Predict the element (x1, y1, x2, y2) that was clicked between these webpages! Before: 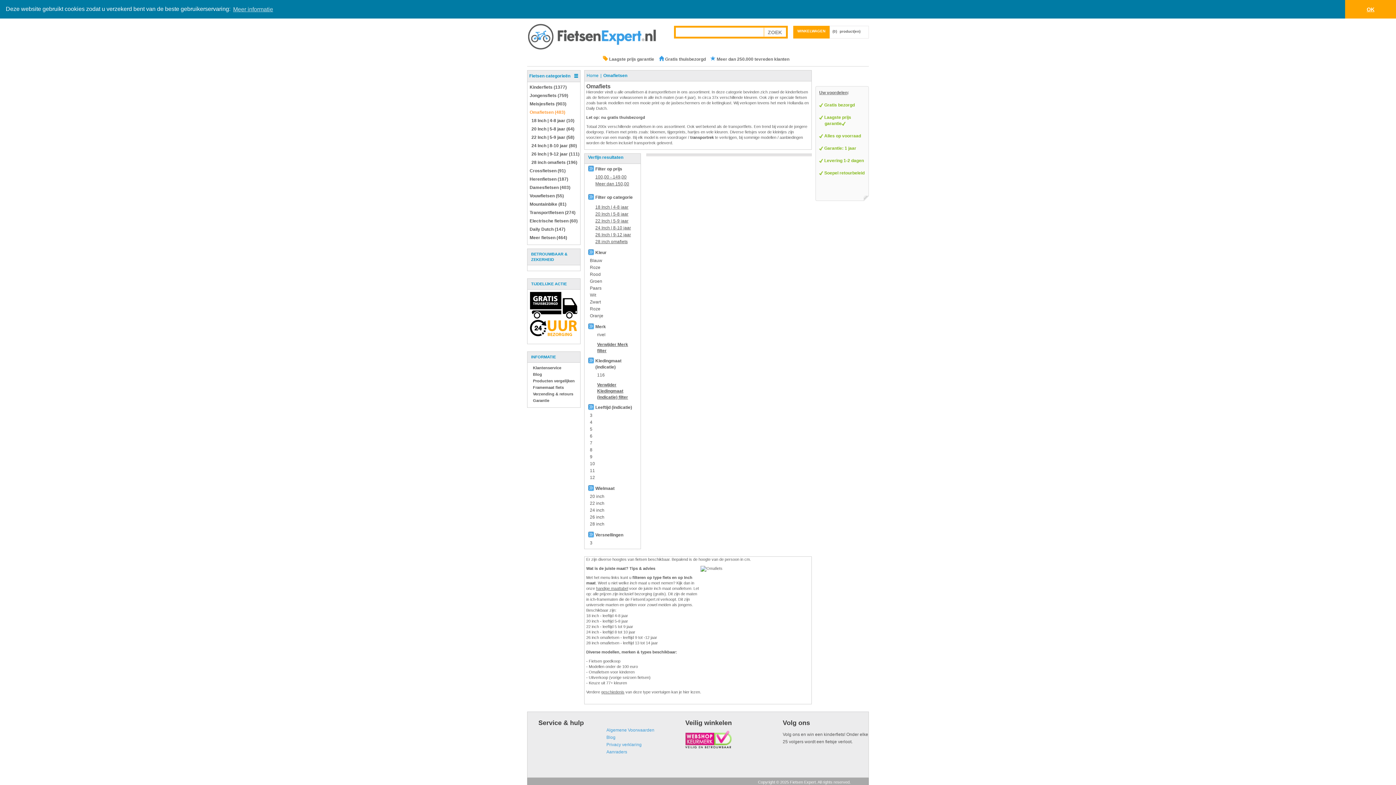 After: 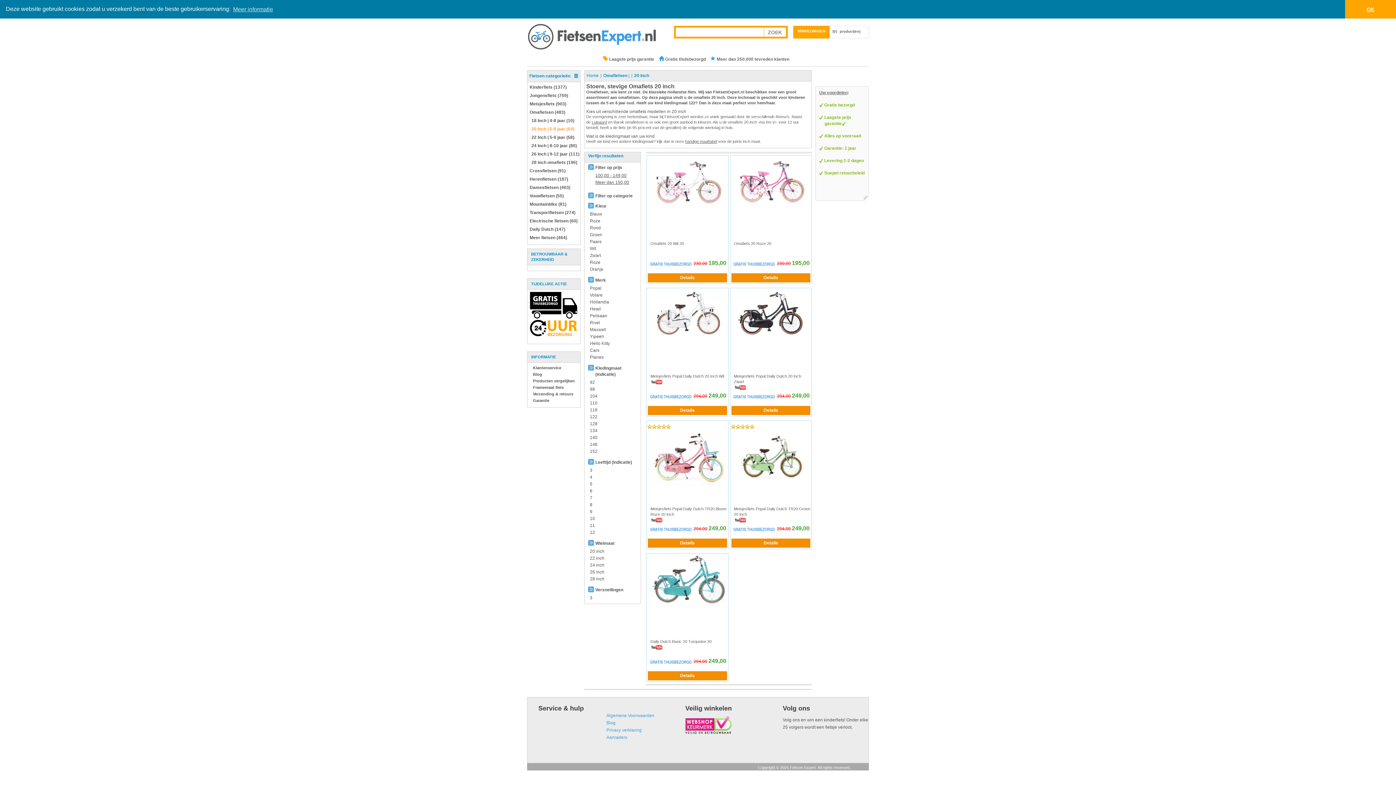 Action: label: 20 Inch | 5-8 jaar bbox: (595, 211, 628, 216)